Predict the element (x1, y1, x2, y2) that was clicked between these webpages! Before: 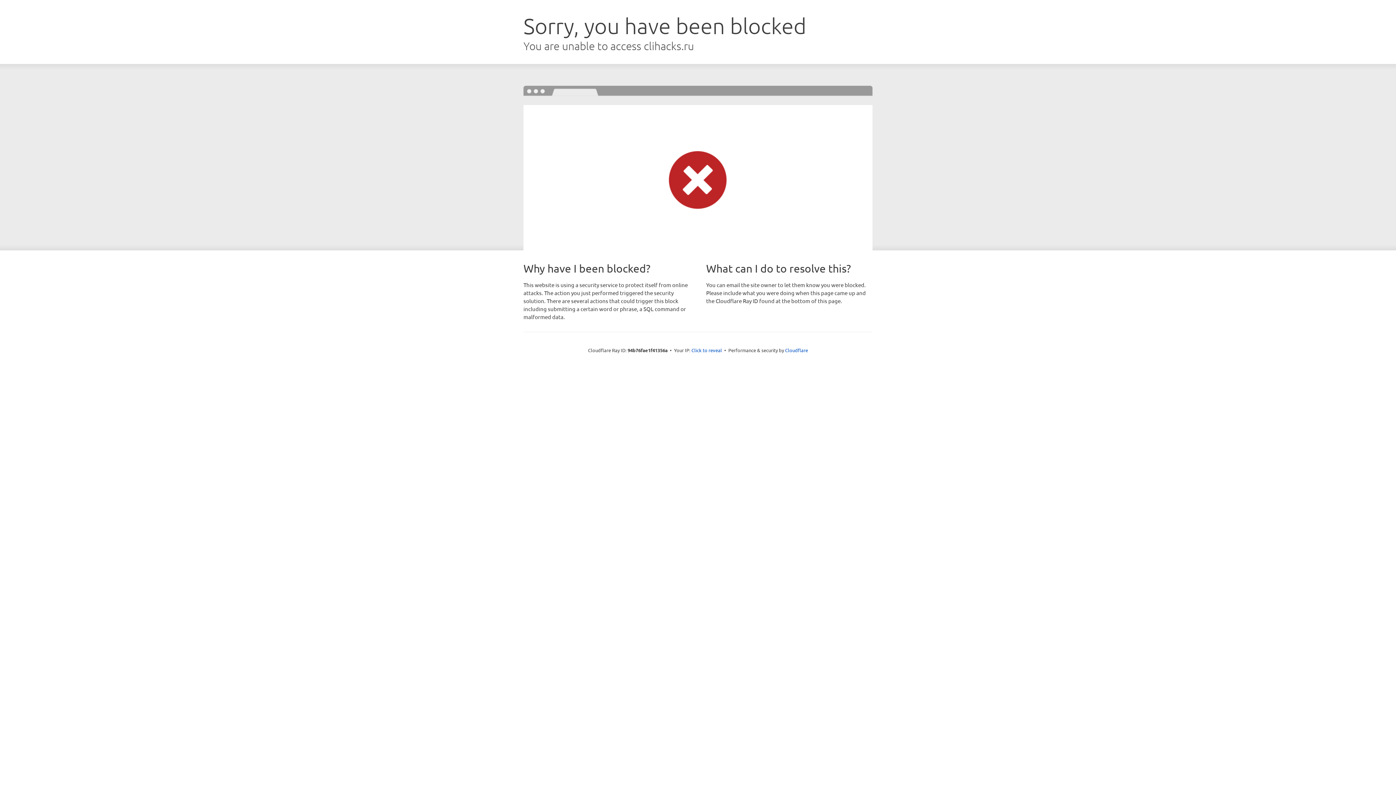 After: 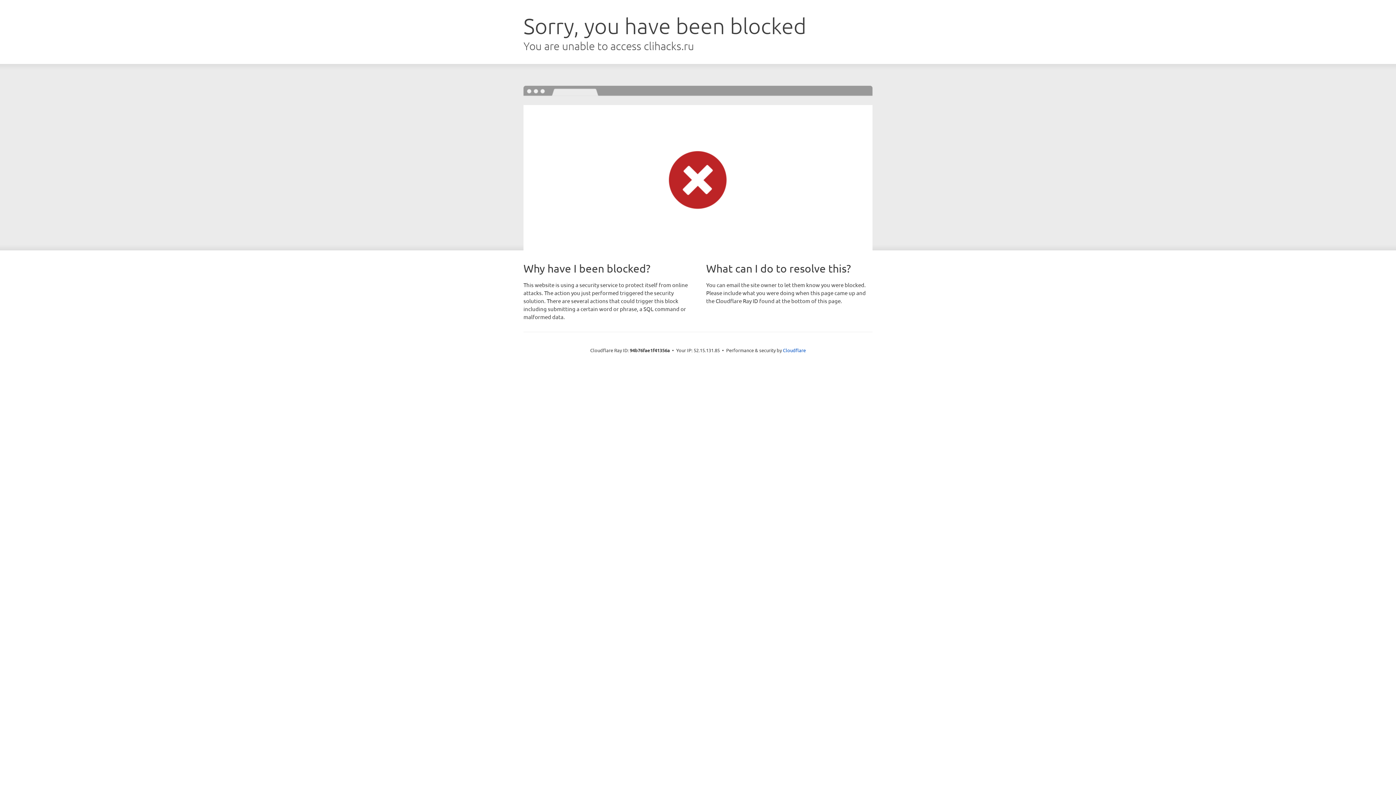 Action: label: Click to reveal bbox: (691, 346, 722, 353)